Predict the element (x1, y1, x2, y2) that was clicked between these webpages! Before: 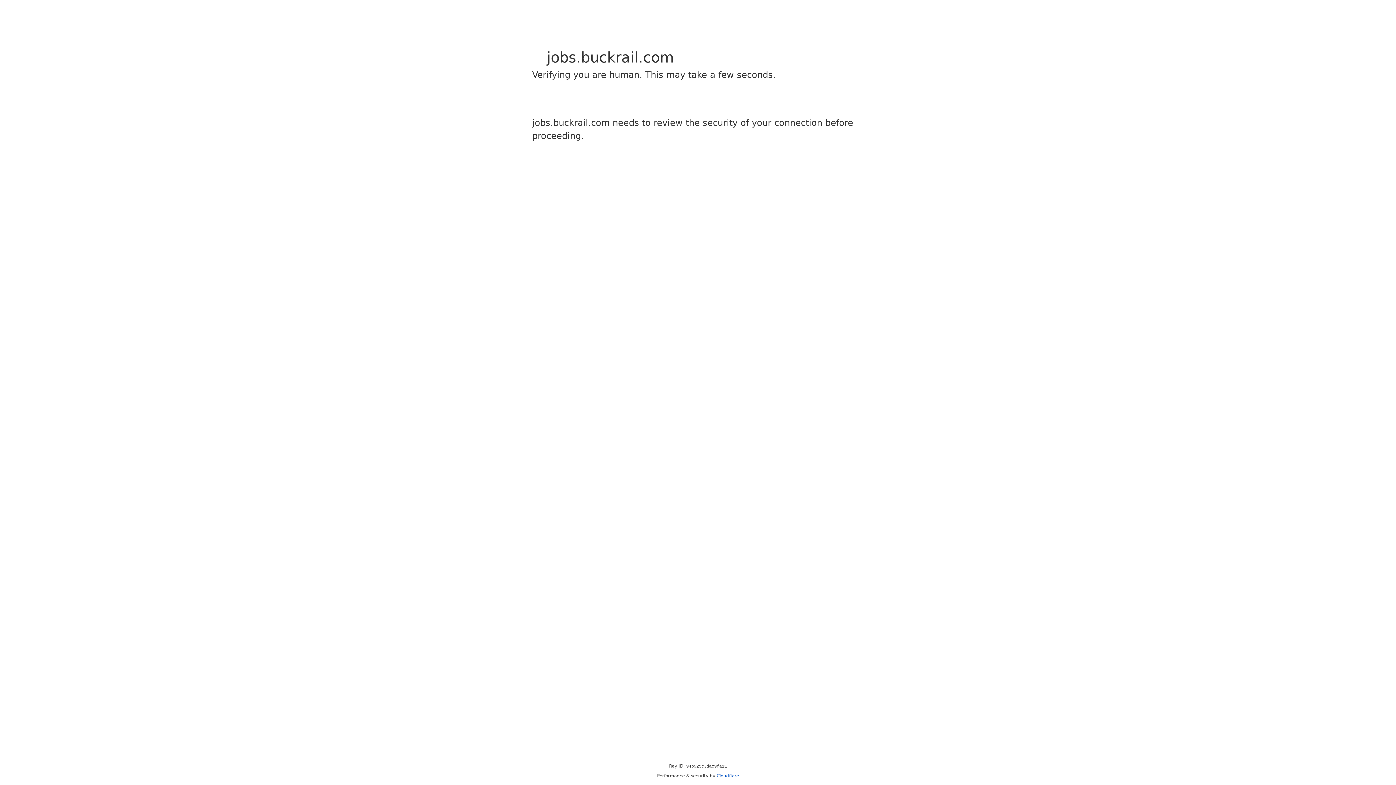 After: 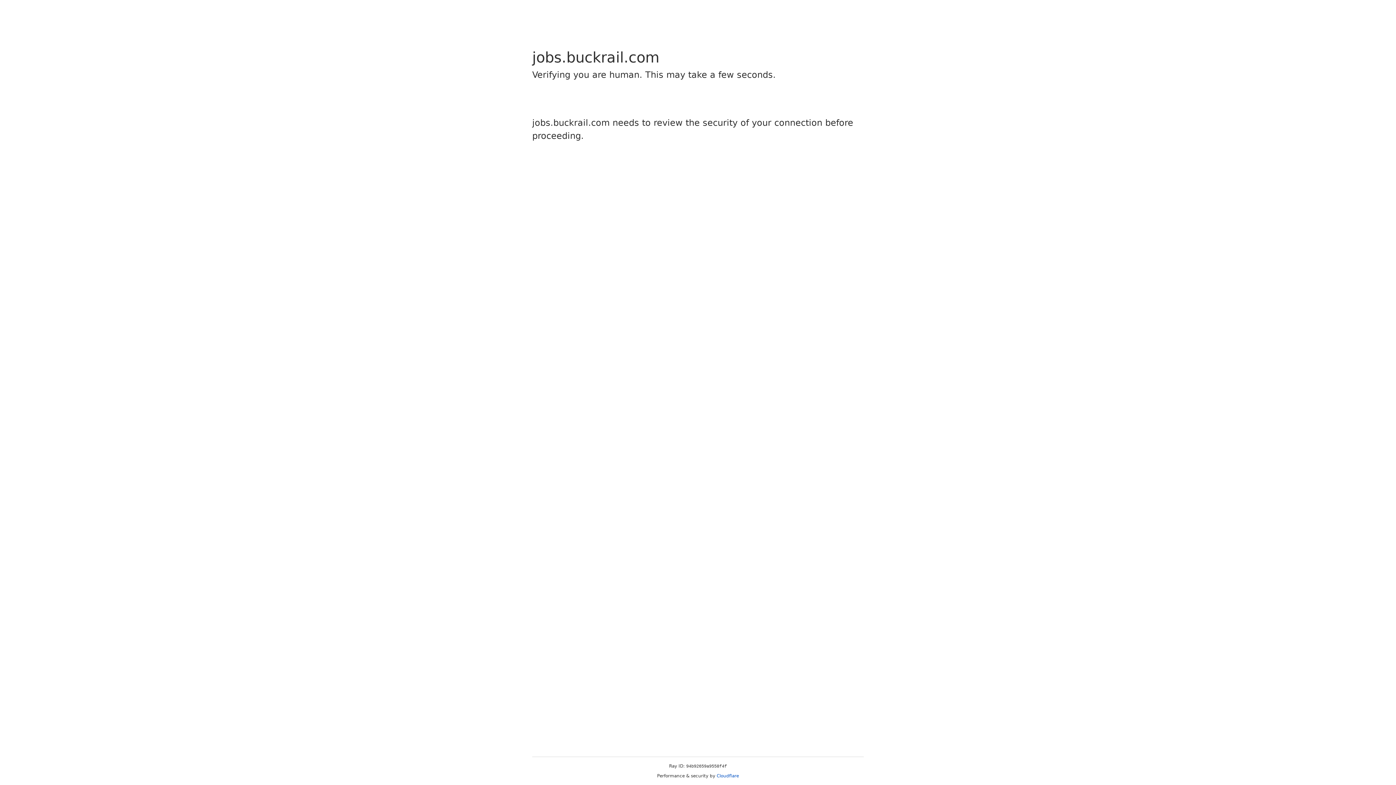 Action: label: Cloudflare bbox: (716, 773, 739, 778)